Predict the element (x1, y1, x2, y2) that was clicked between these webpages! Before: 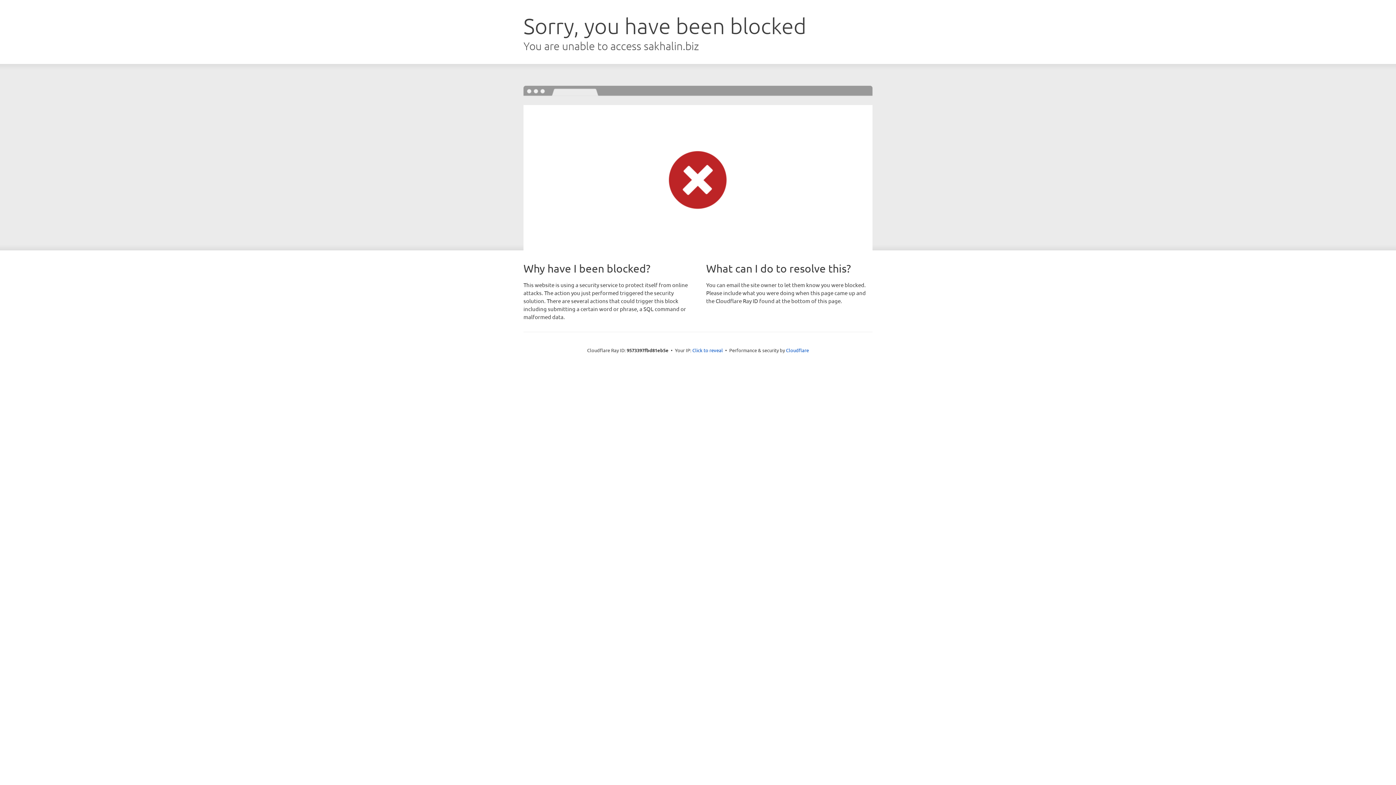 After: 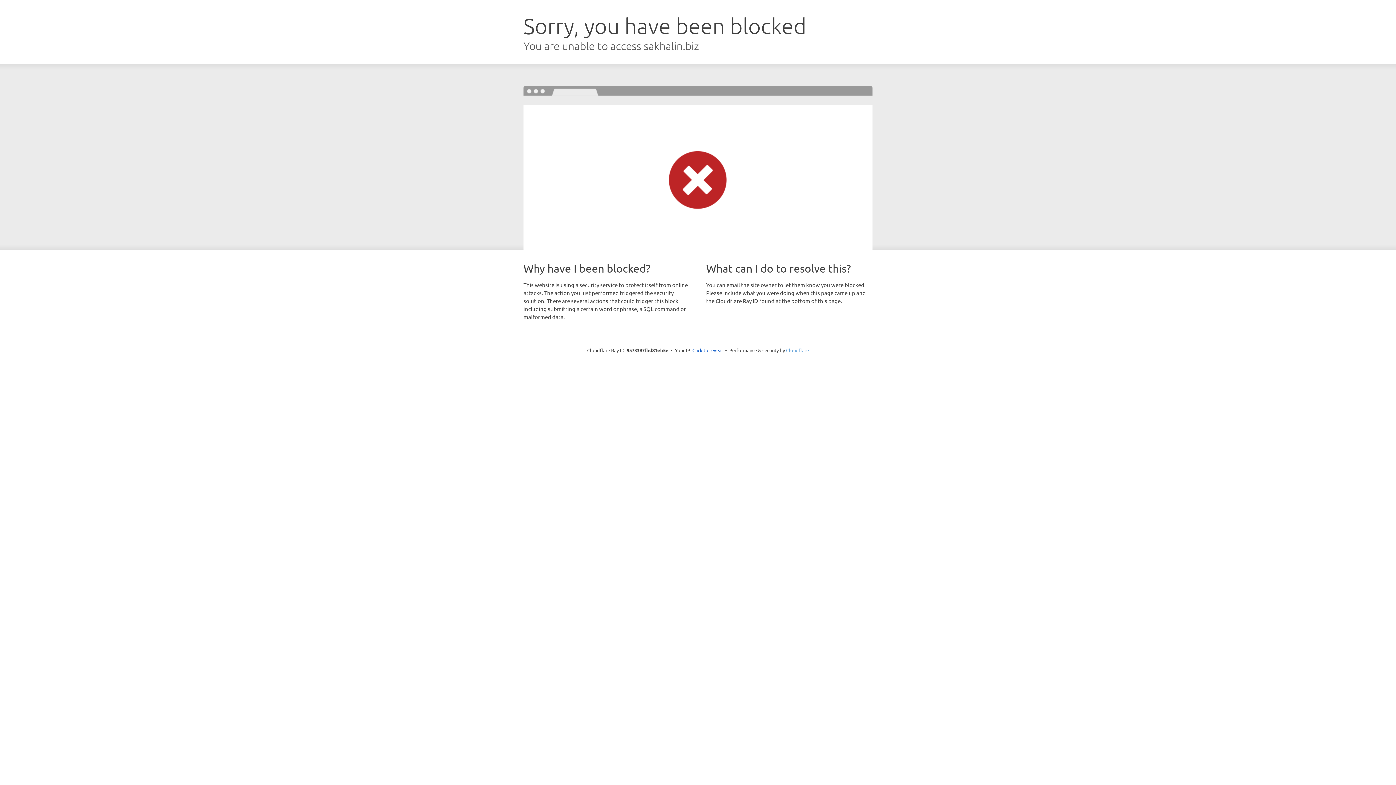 Action: bbox: (786, 347, 809, 353) label: Cloudflare